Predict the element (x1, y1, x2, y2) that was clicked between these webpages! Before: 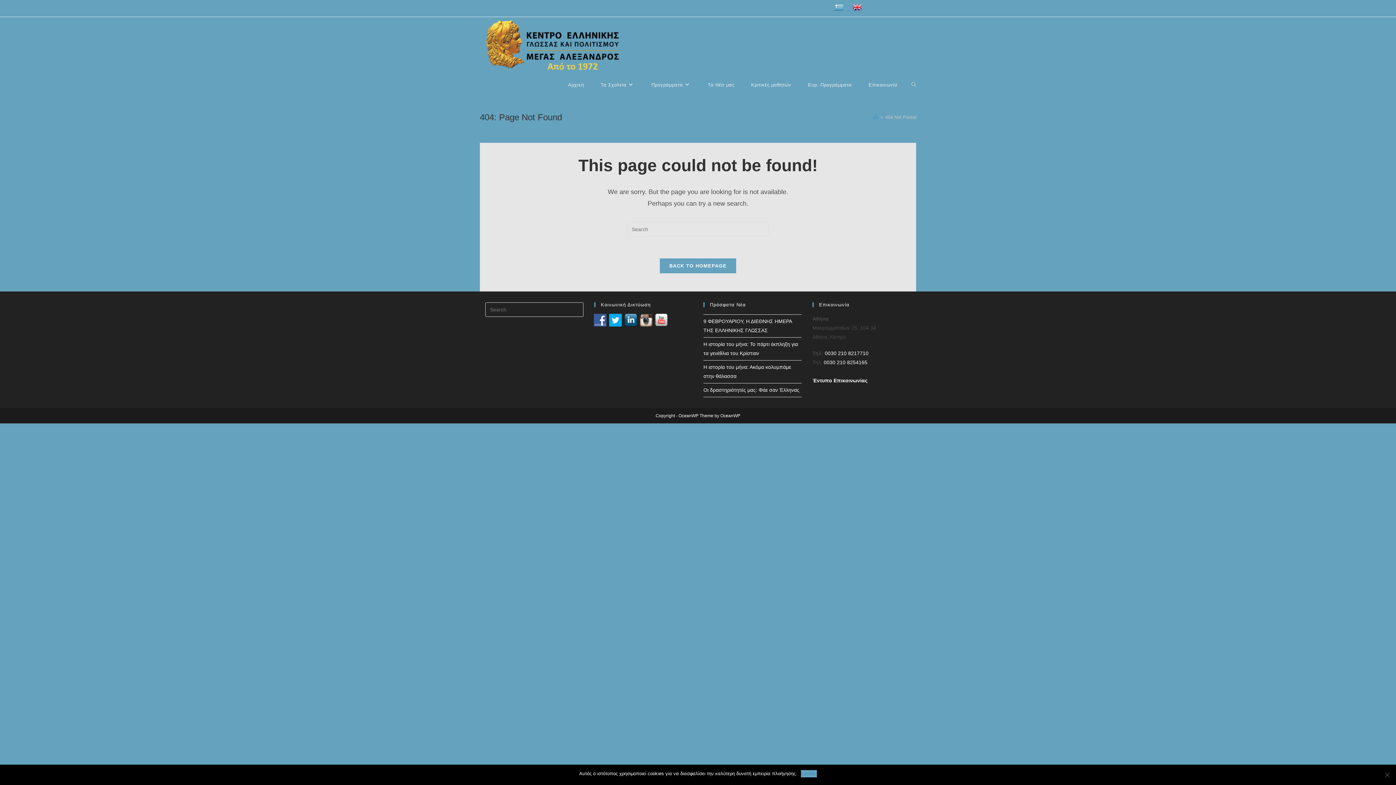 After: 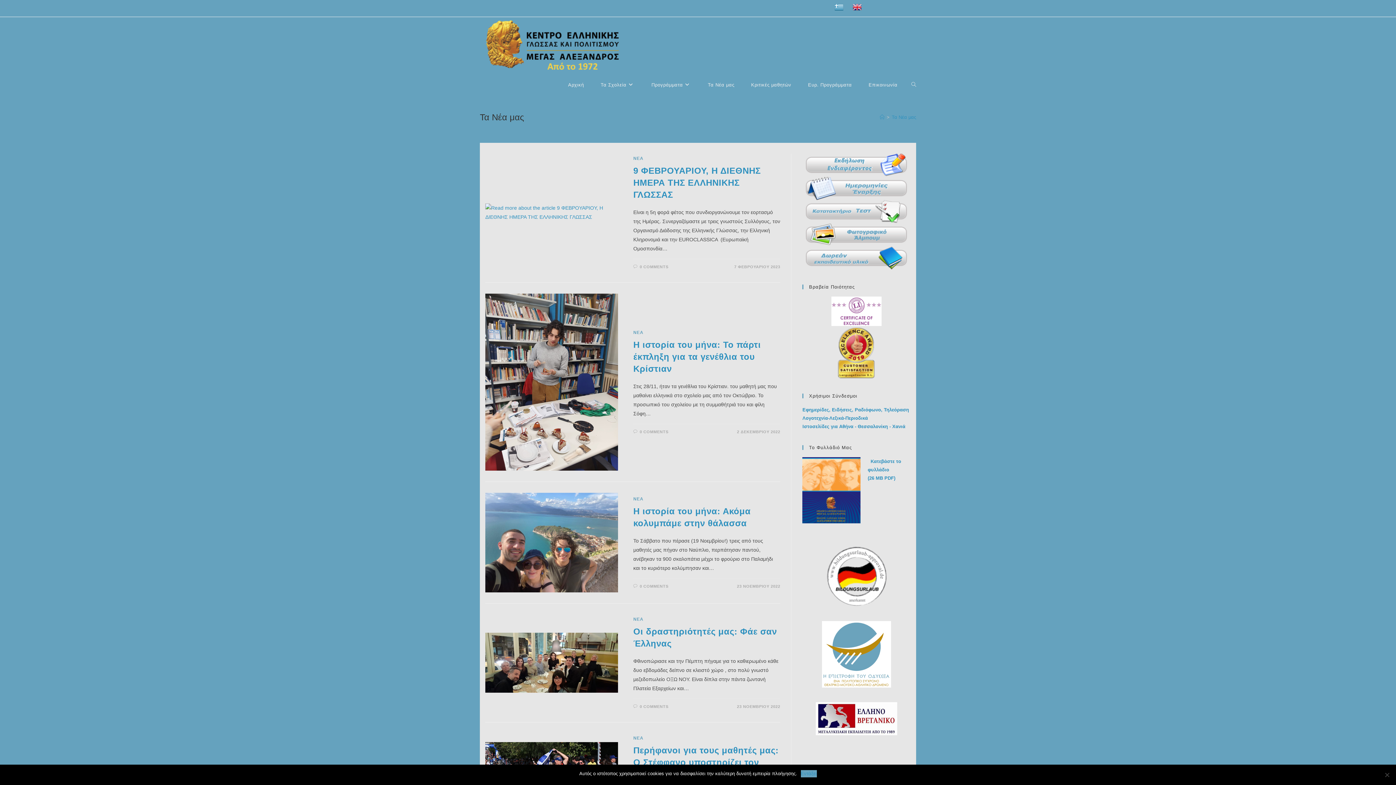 Action: label: Τα Νέα μας bbox: (699, 71, 742, 98)